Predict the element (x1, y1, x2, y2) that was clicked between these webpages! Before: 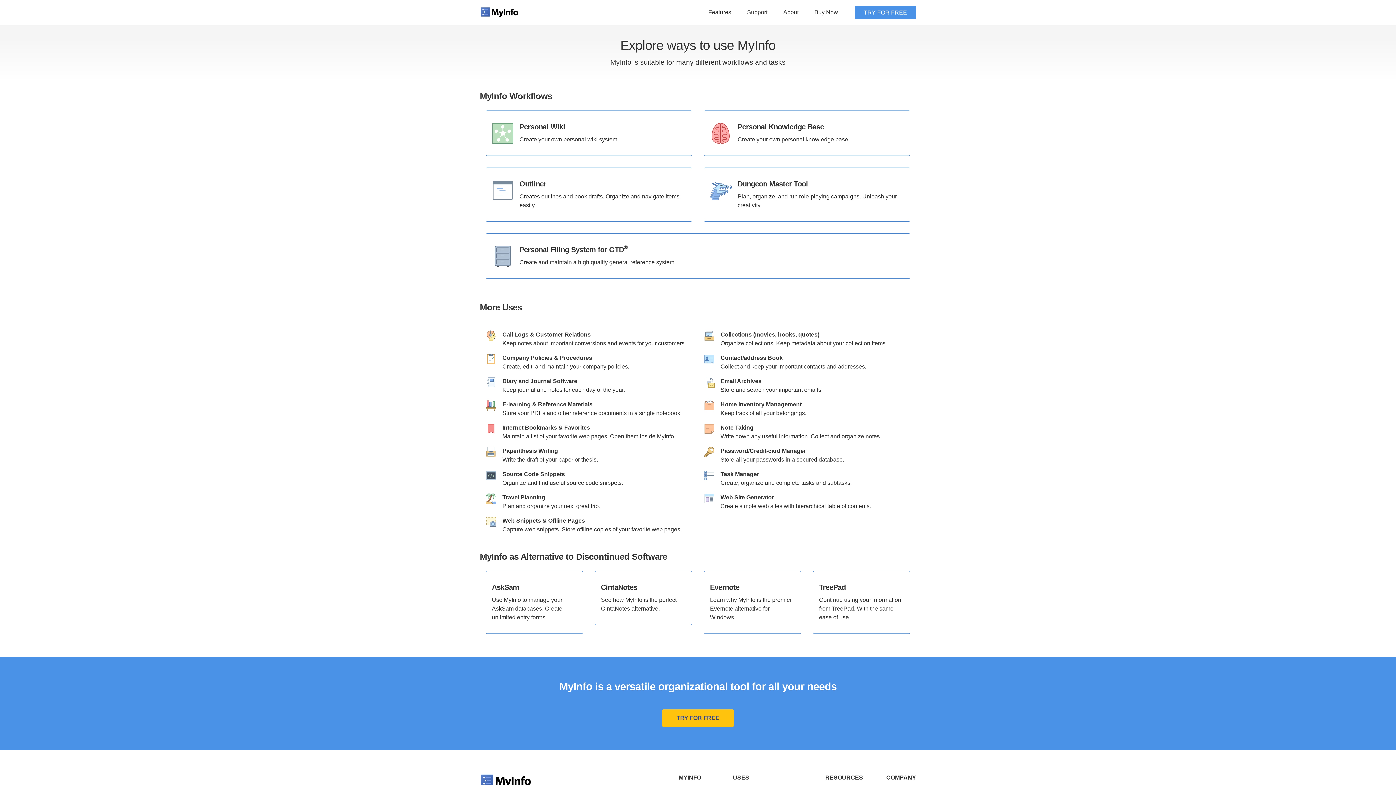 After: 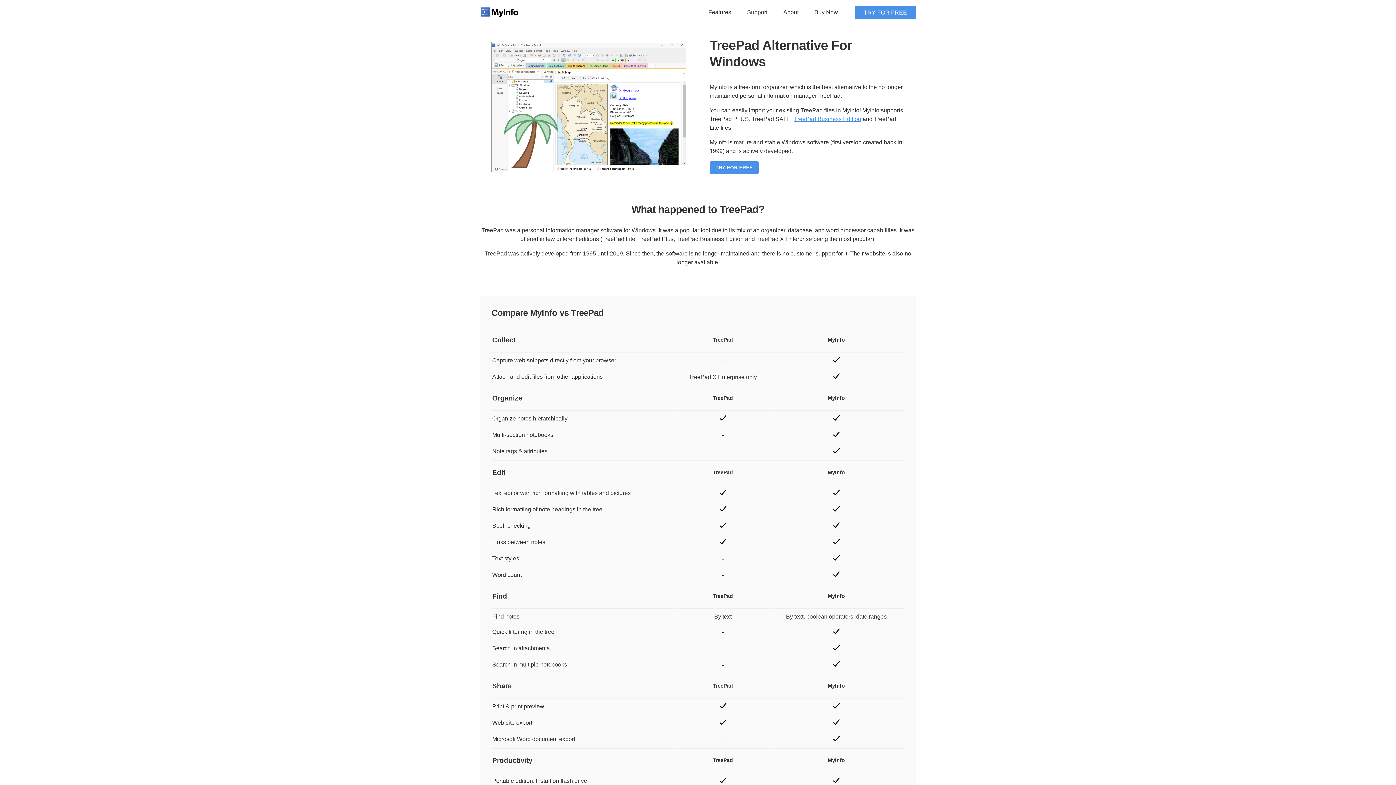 Action: label: TreePad

Continue using your information from TreePad. With the same ease of use. bbox: (813, 571, 910, 634)